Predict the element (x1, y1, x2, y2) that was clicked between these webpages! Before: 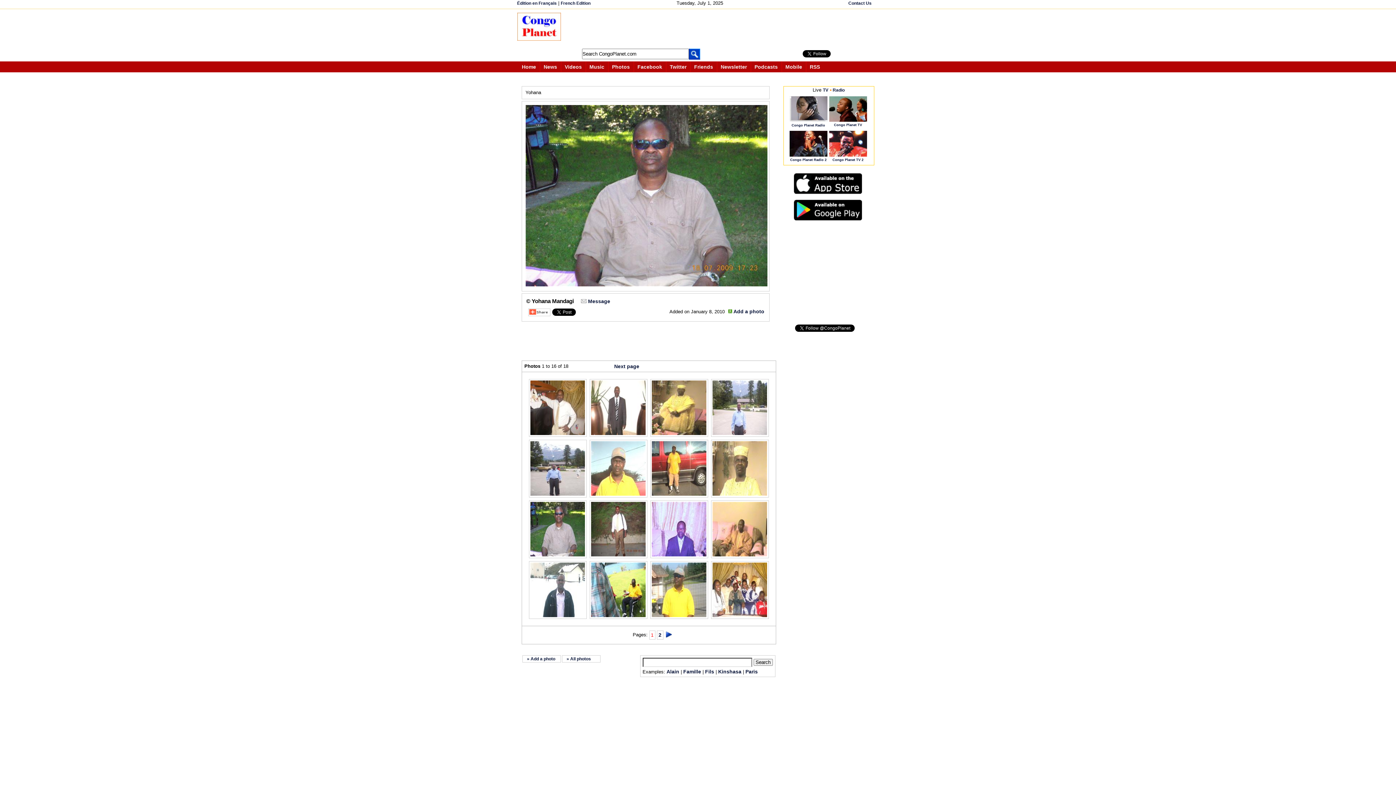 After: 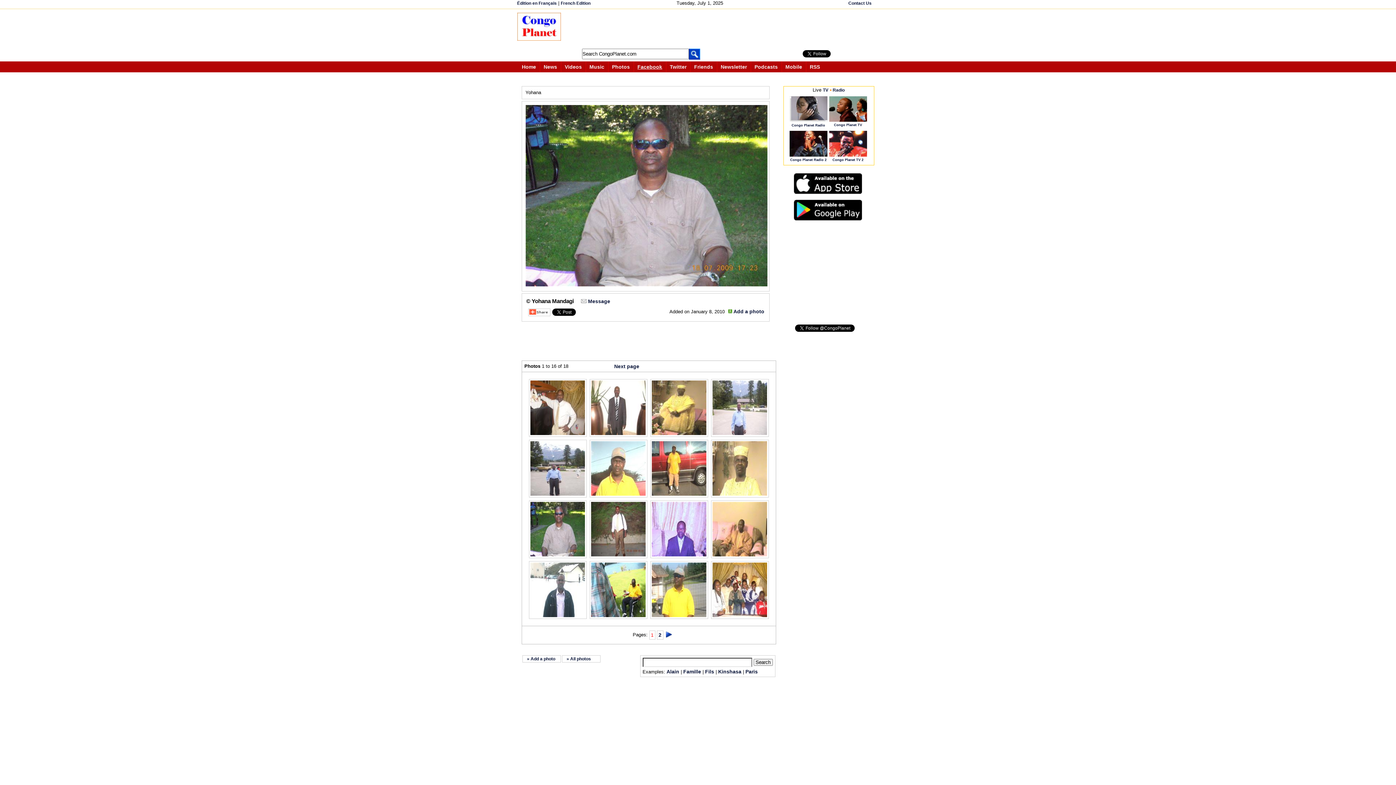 Action: label: Facebook bbox: (637, 64, 662, 69)